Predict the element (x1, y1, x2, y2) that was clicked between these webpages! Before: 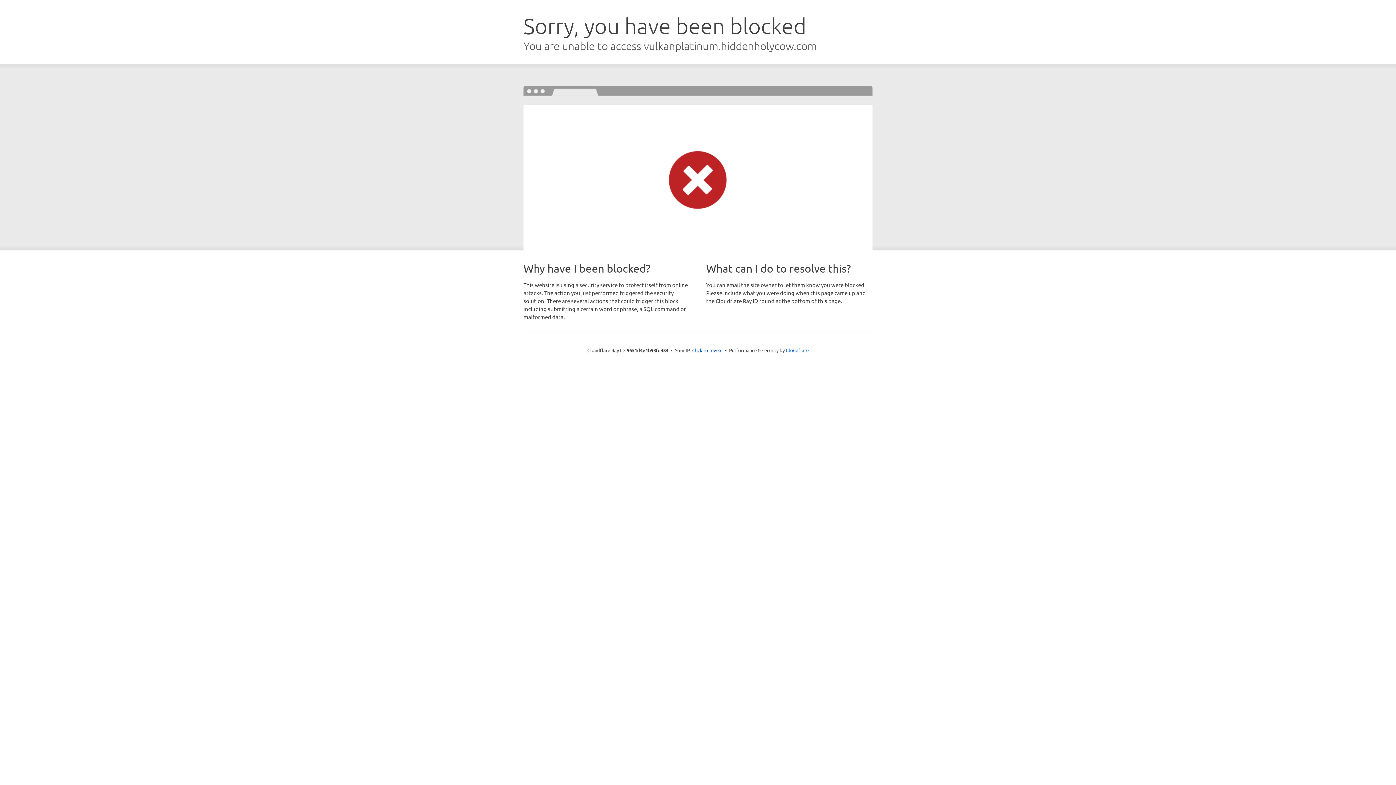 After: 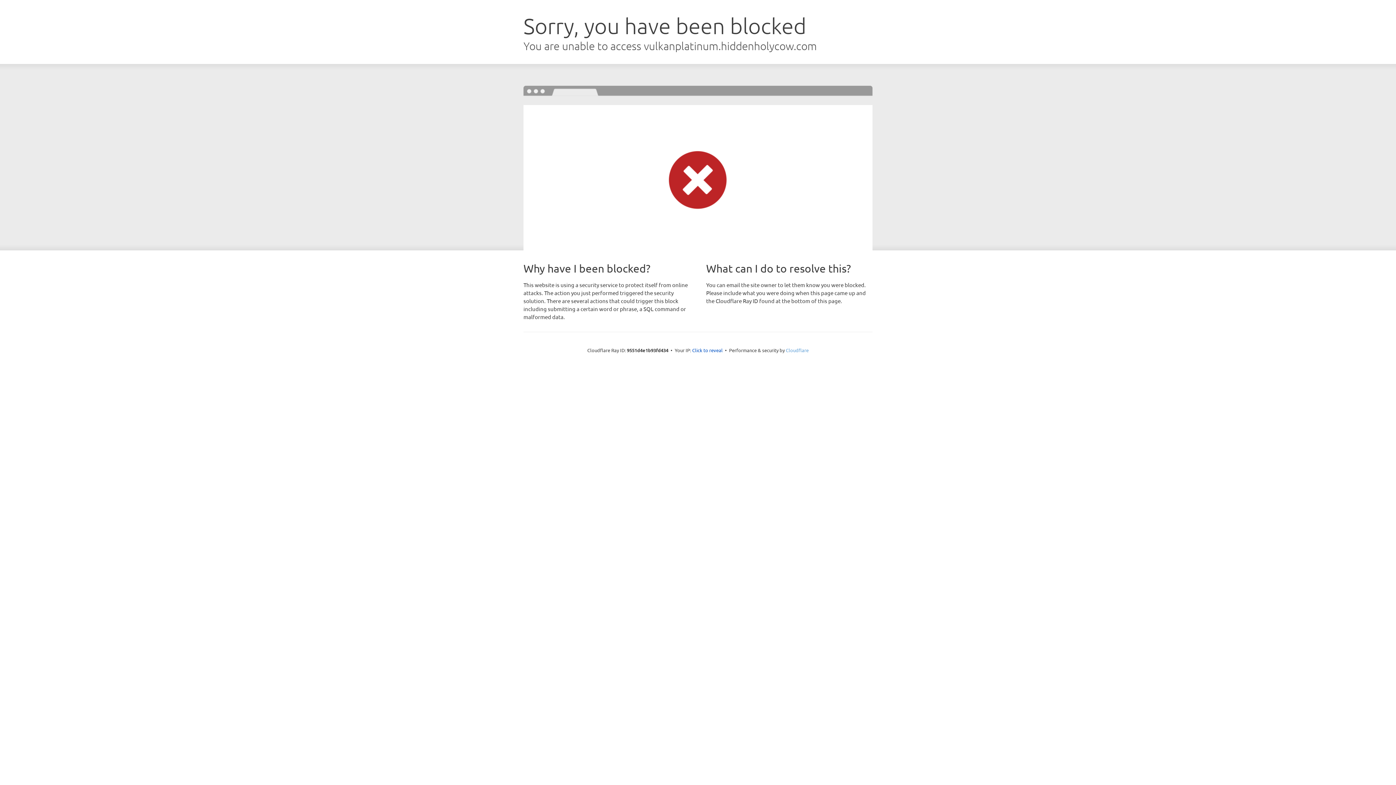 Action: bbox: (786, 347, 808, 353) label: Cloudflare